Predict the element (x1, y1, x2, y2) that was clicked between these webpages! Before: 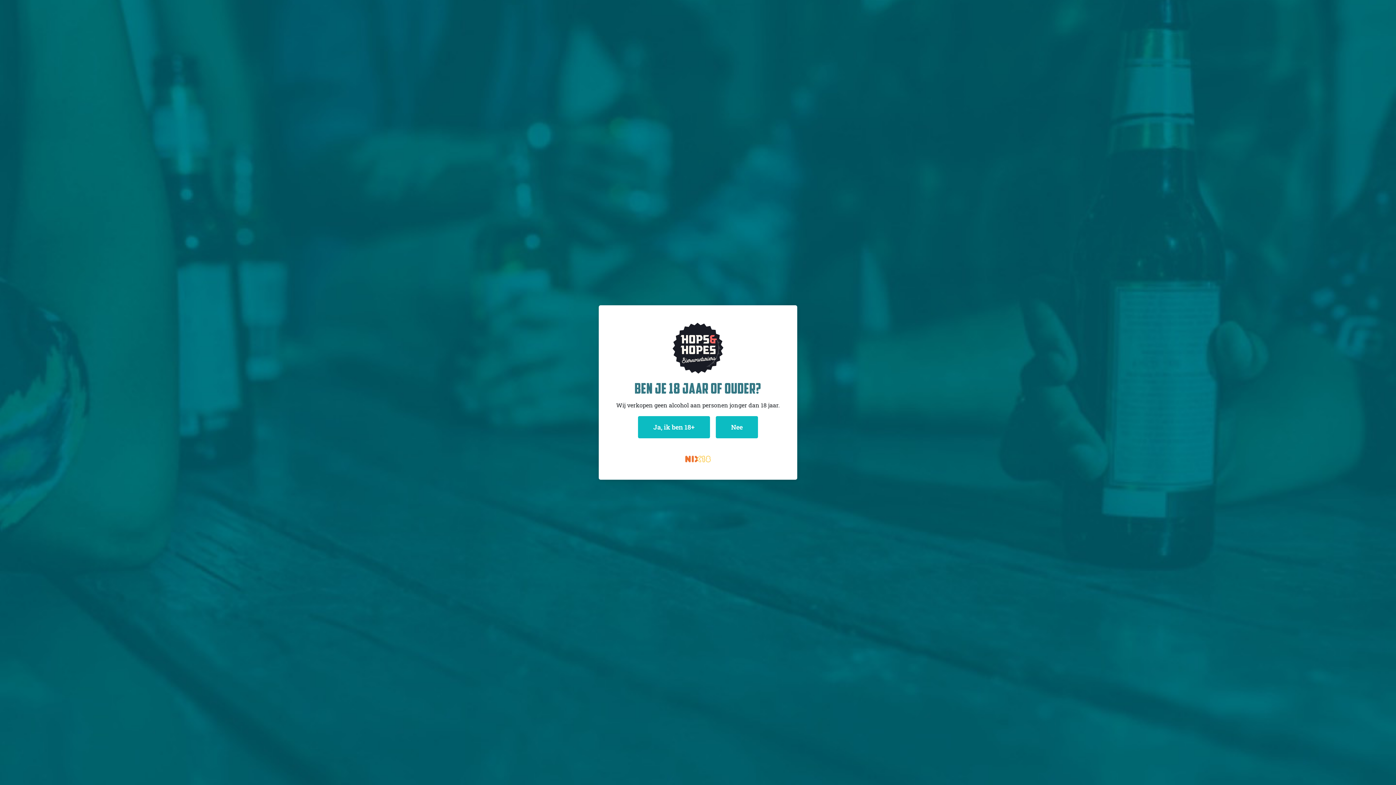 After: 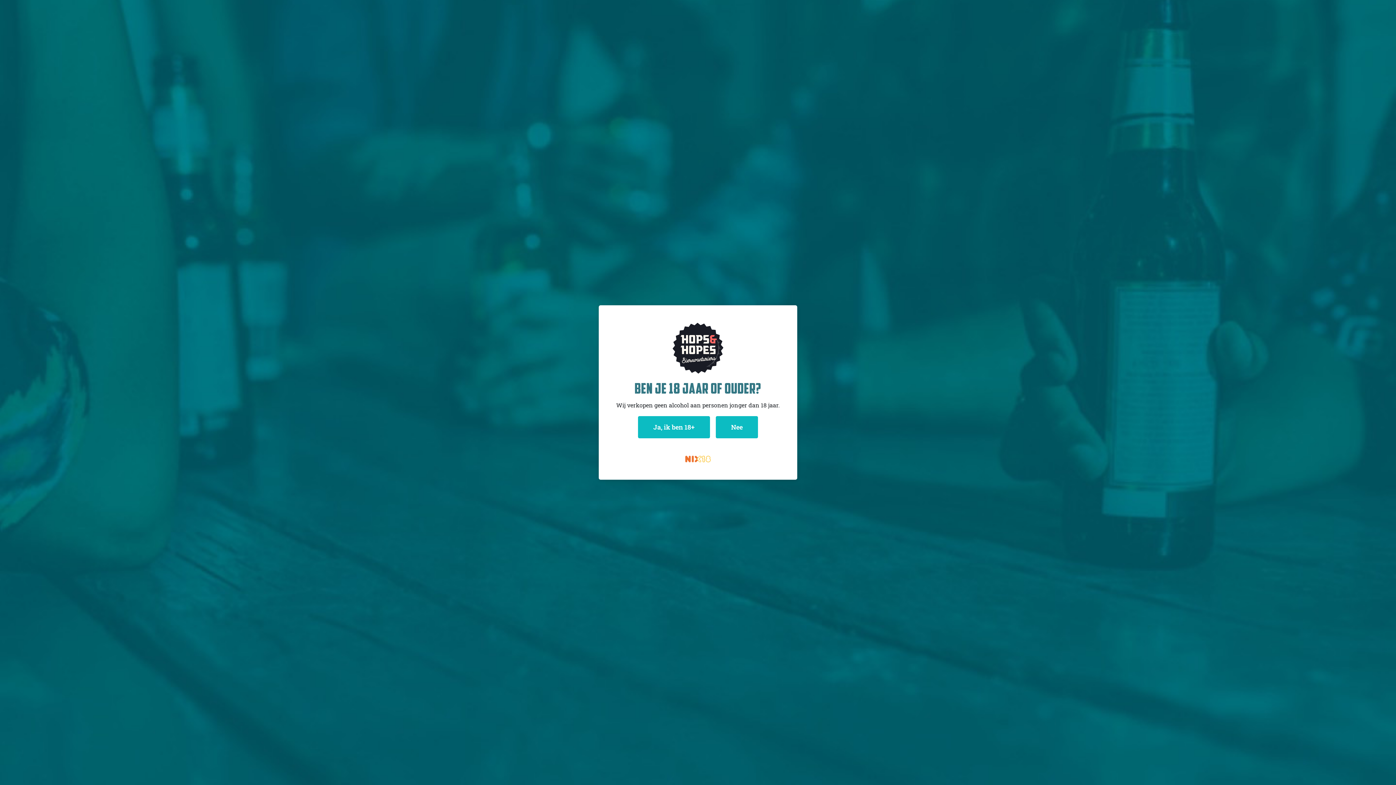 Action: bbox: (685, 455, 710, 462)